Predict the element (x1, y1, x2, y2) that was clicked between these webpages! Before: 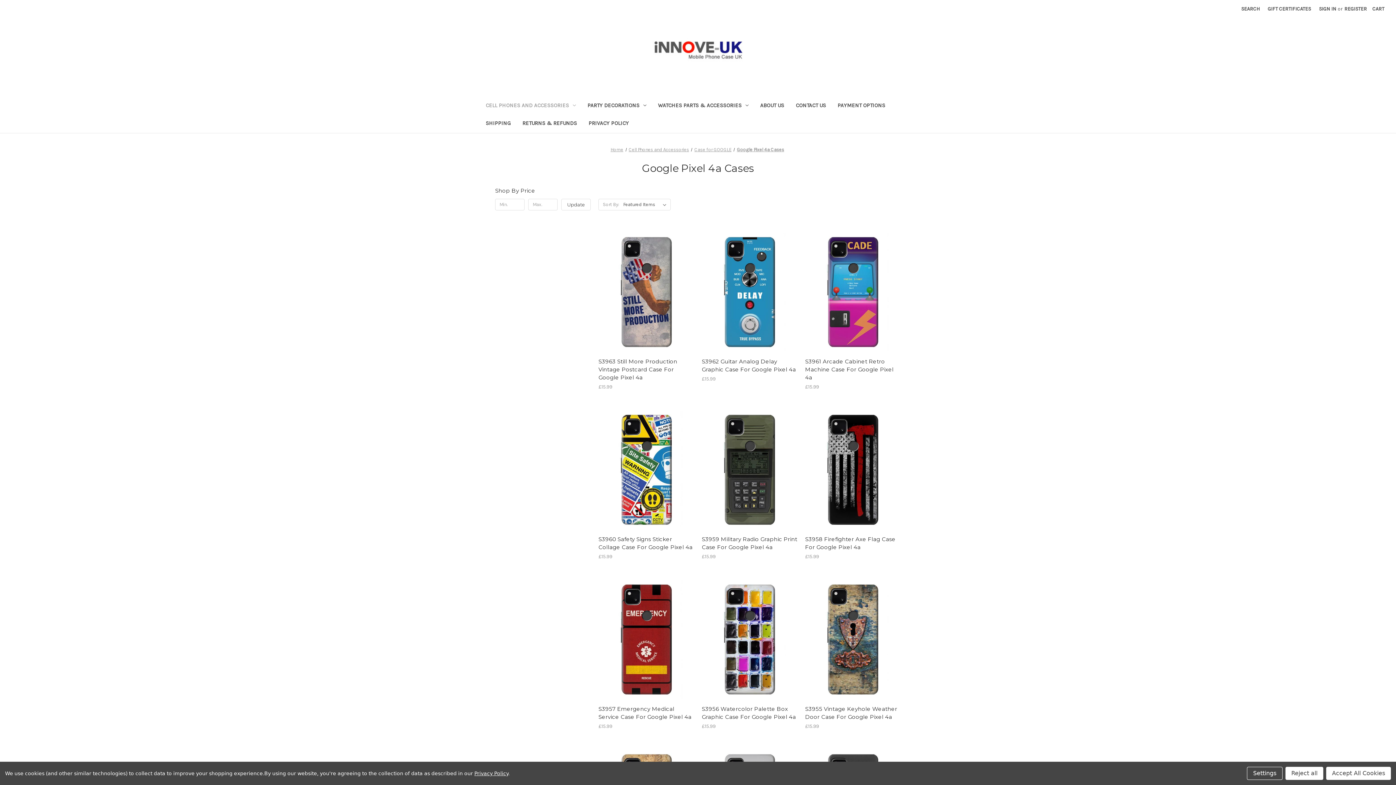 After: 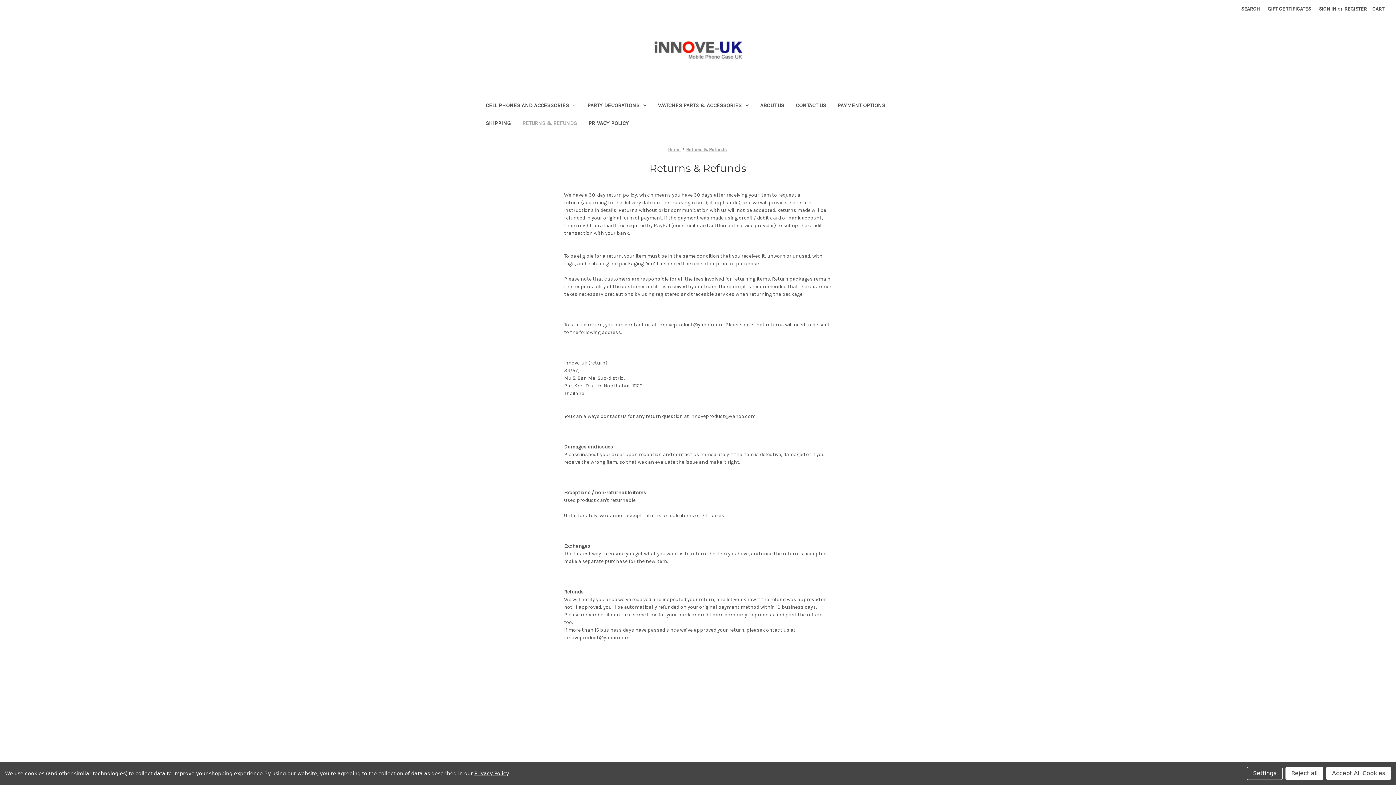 Action: bbox: (516, 115, 582, 133) label: Returns & Refunds